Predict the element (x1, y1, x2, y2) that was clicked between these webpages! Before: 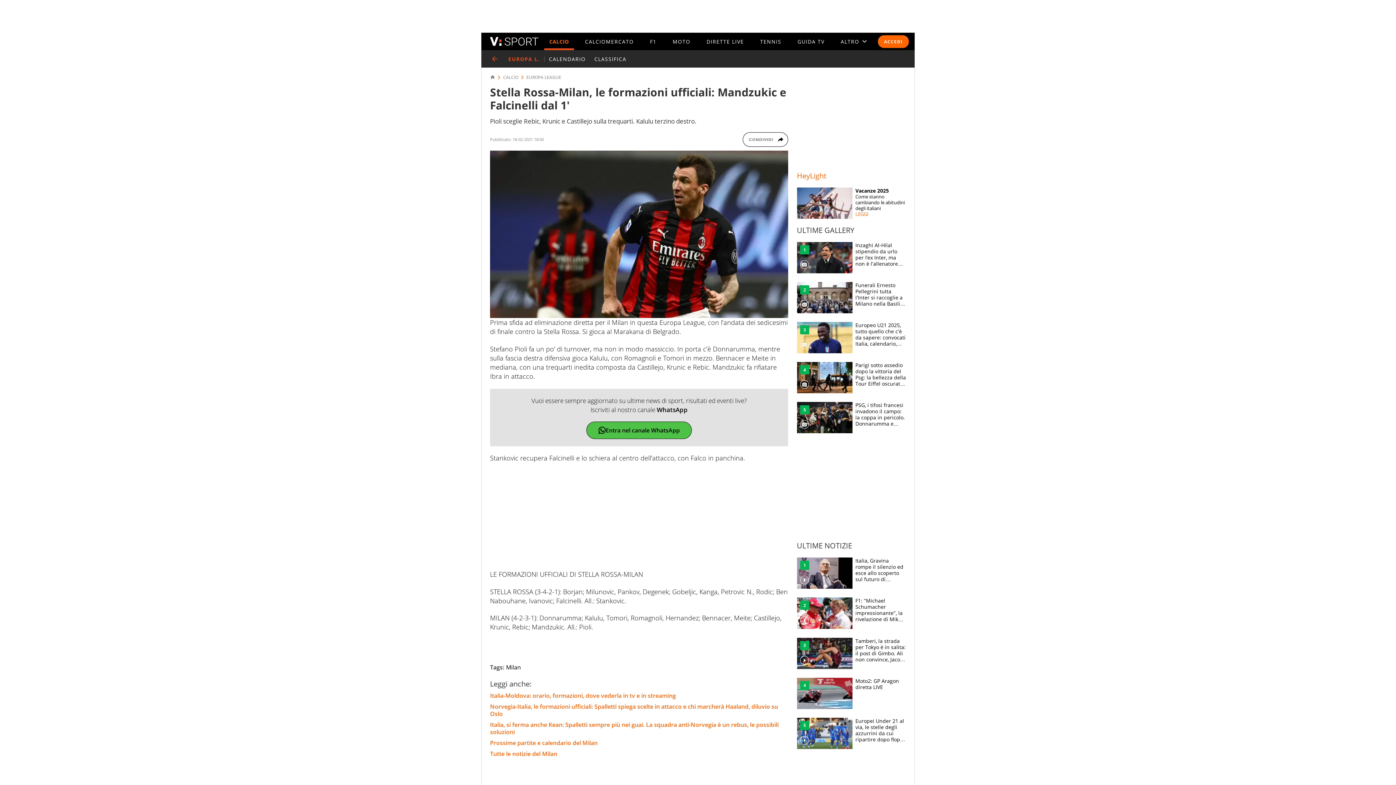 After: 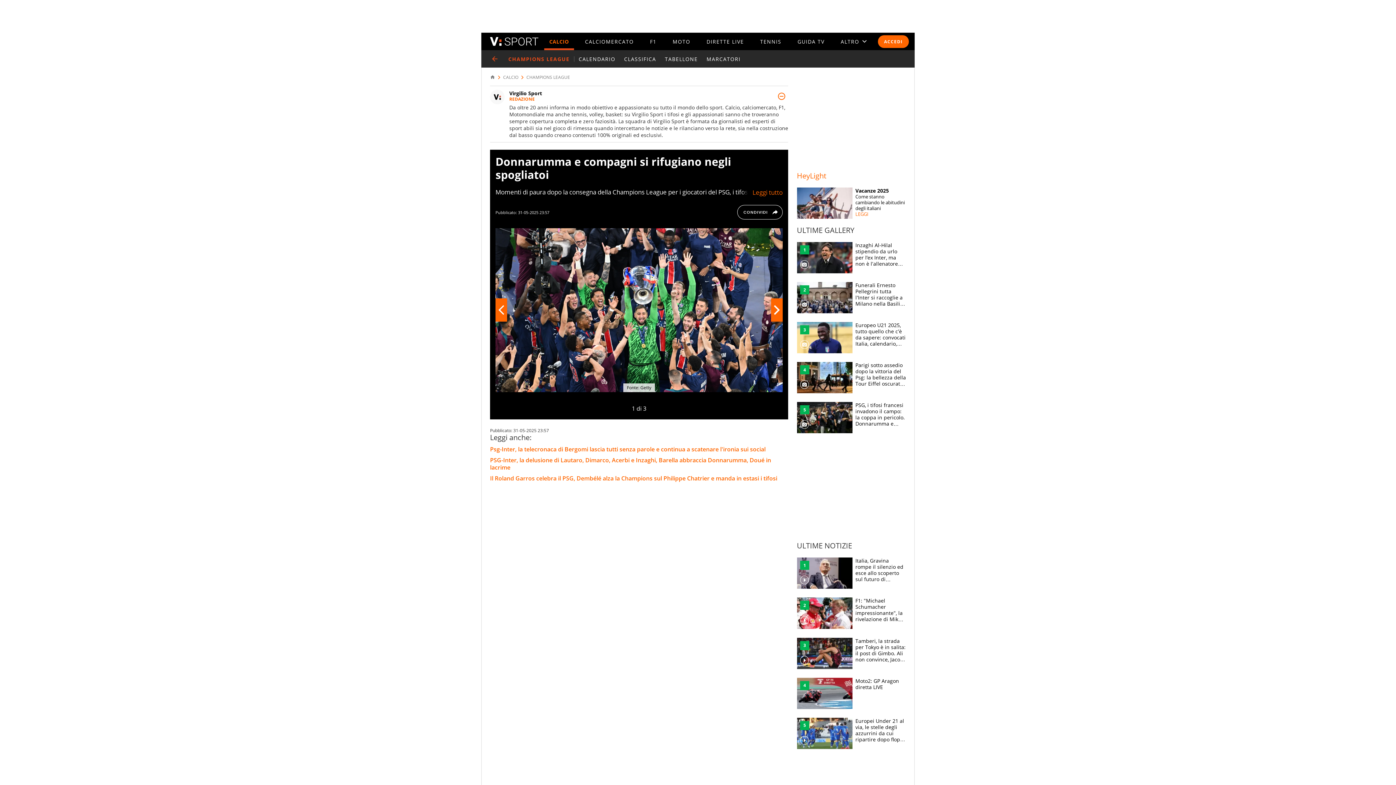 Action: bbox: (797, 402, 906, 433) label: PSG, i tifosi francesi invadono il campo: la coppa in pericolo. Donnarumma e compagni si rifugiano negli spogliatoi